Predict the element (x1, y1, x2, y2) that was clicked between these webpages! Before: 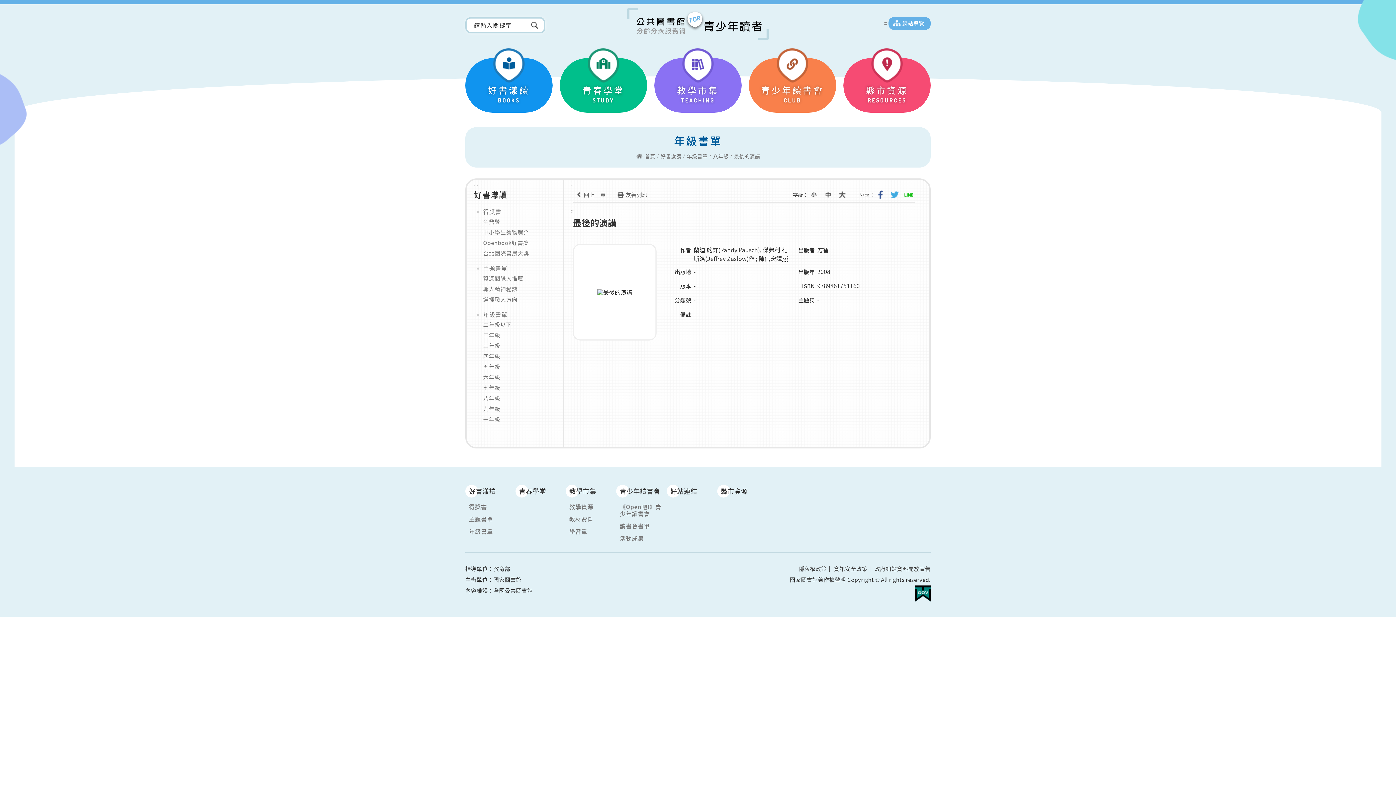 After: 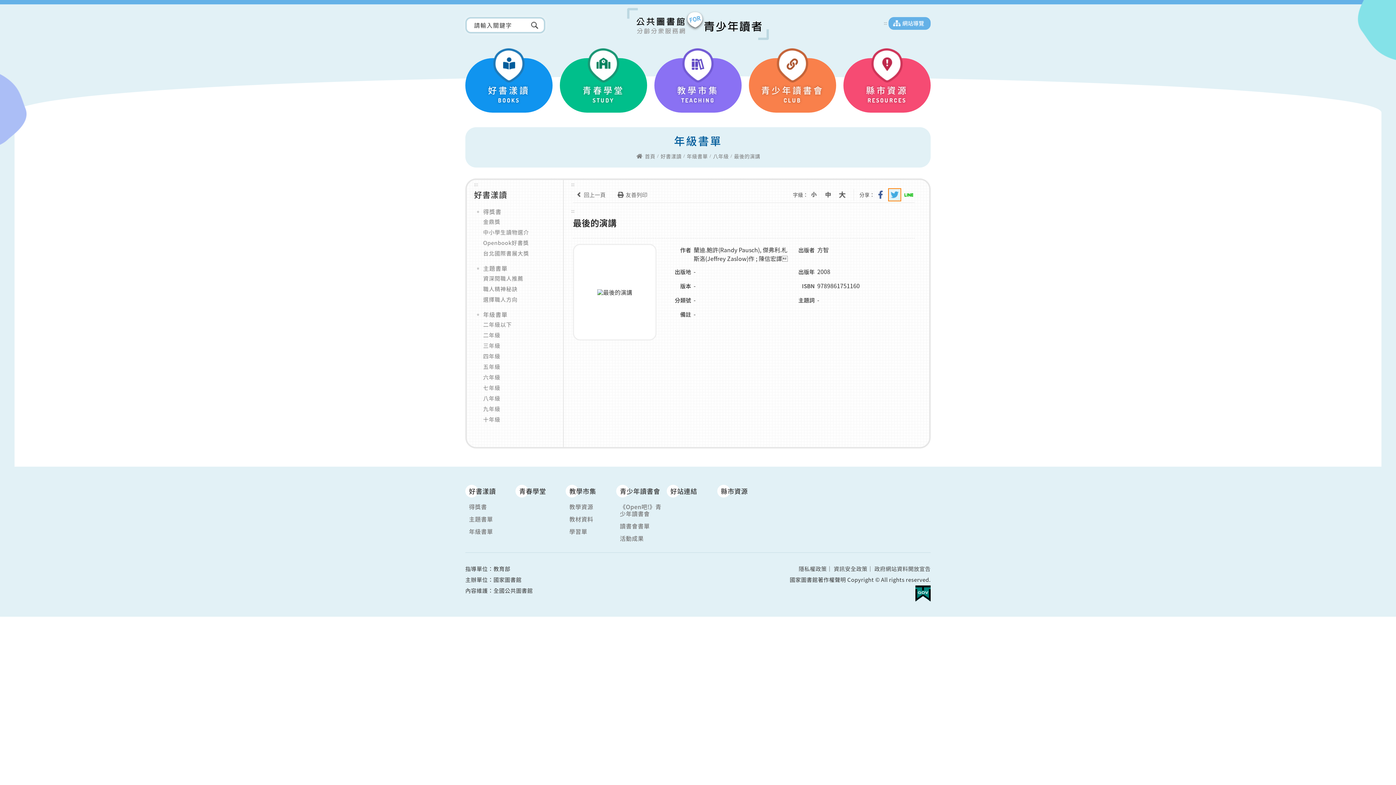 Action: label: 分享到我的Twitter bbox: (889, 189, 900, 200)